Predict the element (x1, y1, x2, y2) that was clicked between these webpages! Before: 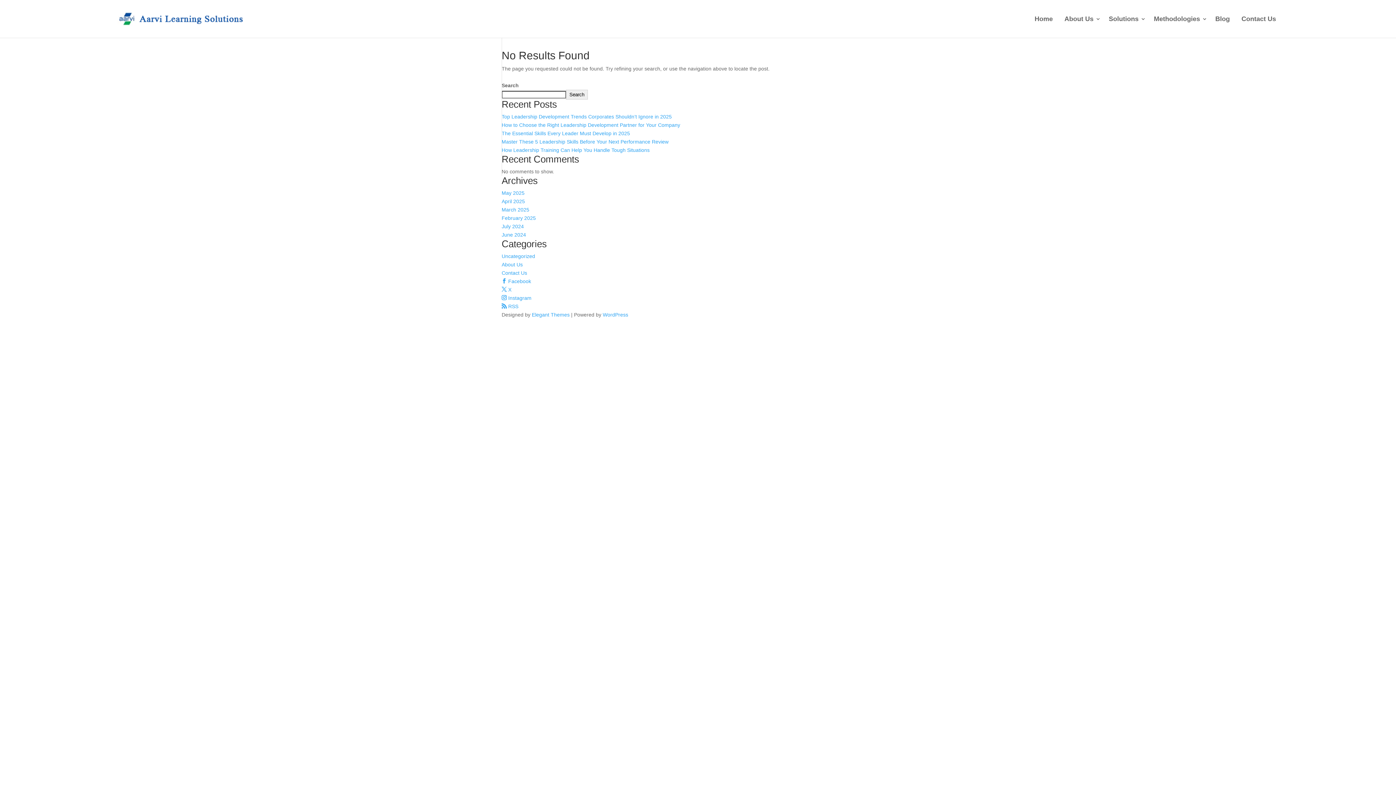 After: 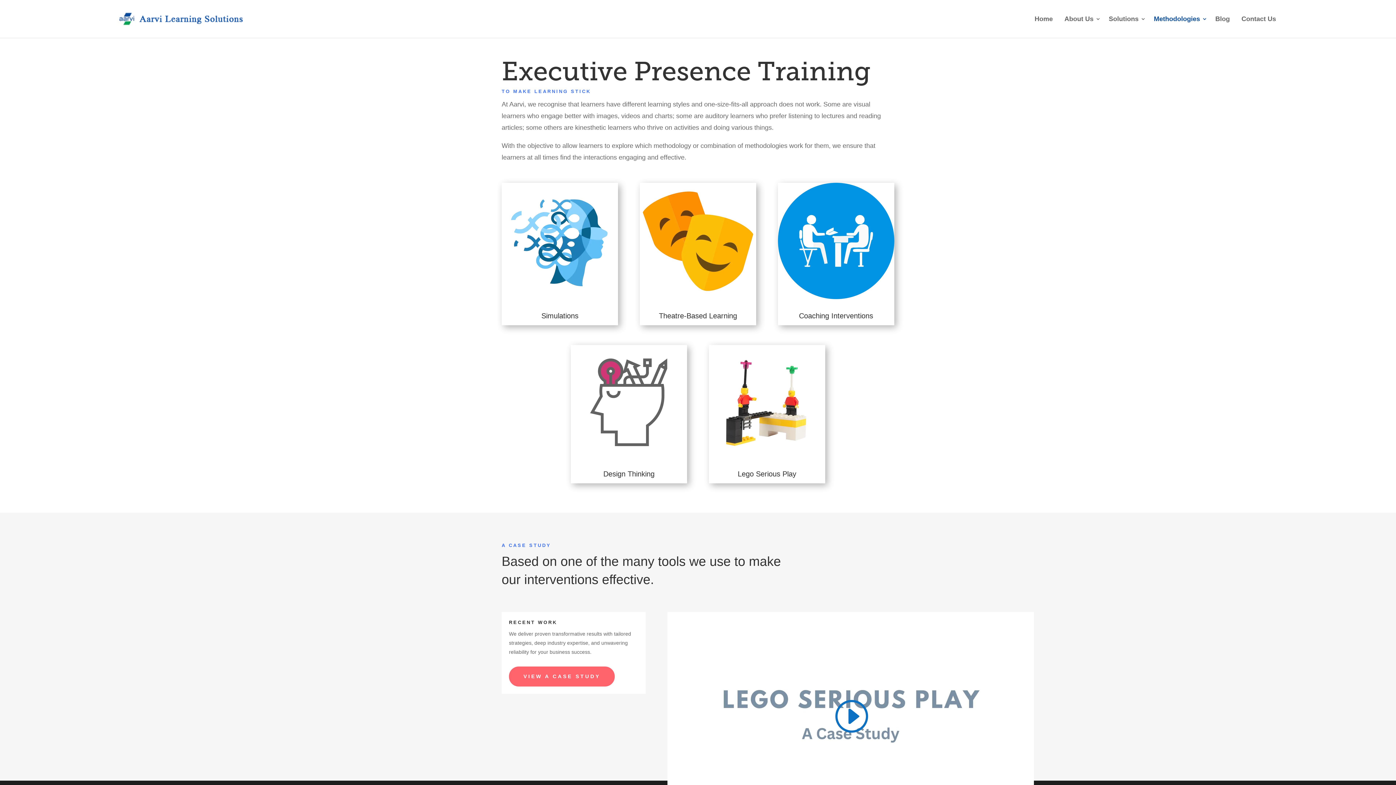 Action: bbox: (1154, 16, 1207, 37) label: Methodologies